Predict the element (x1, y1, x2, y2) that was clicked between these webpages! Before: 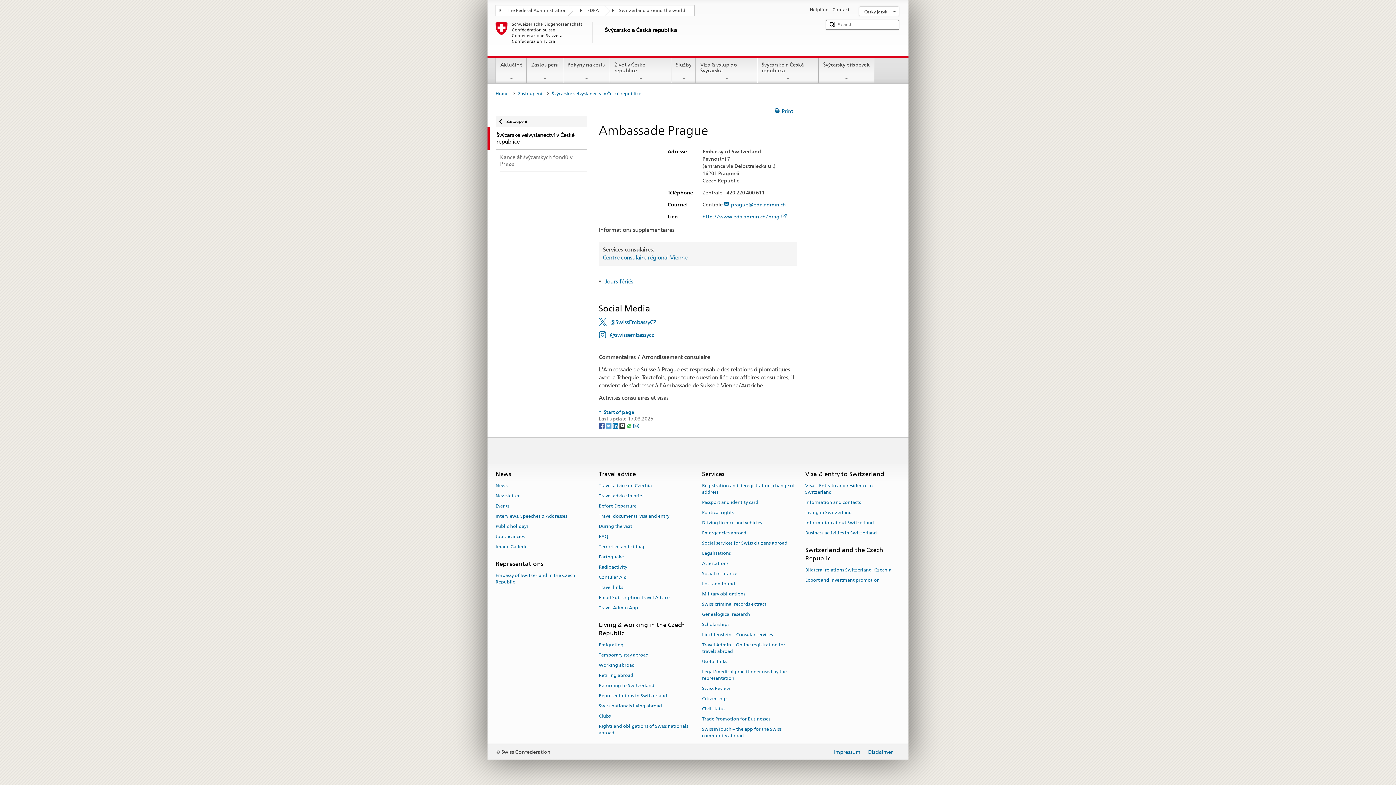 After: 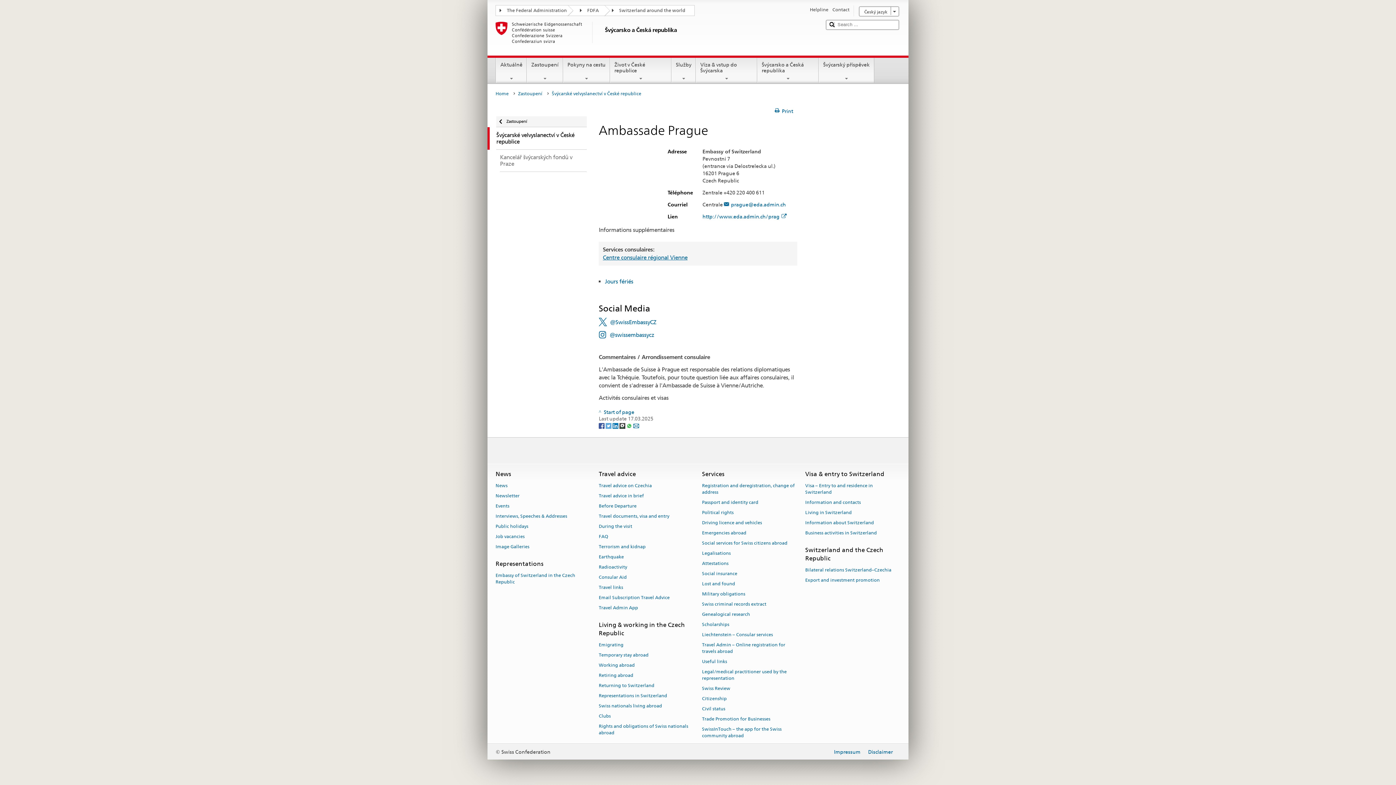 Action: bbox: (598, 422, 605, 428) label: Facebook